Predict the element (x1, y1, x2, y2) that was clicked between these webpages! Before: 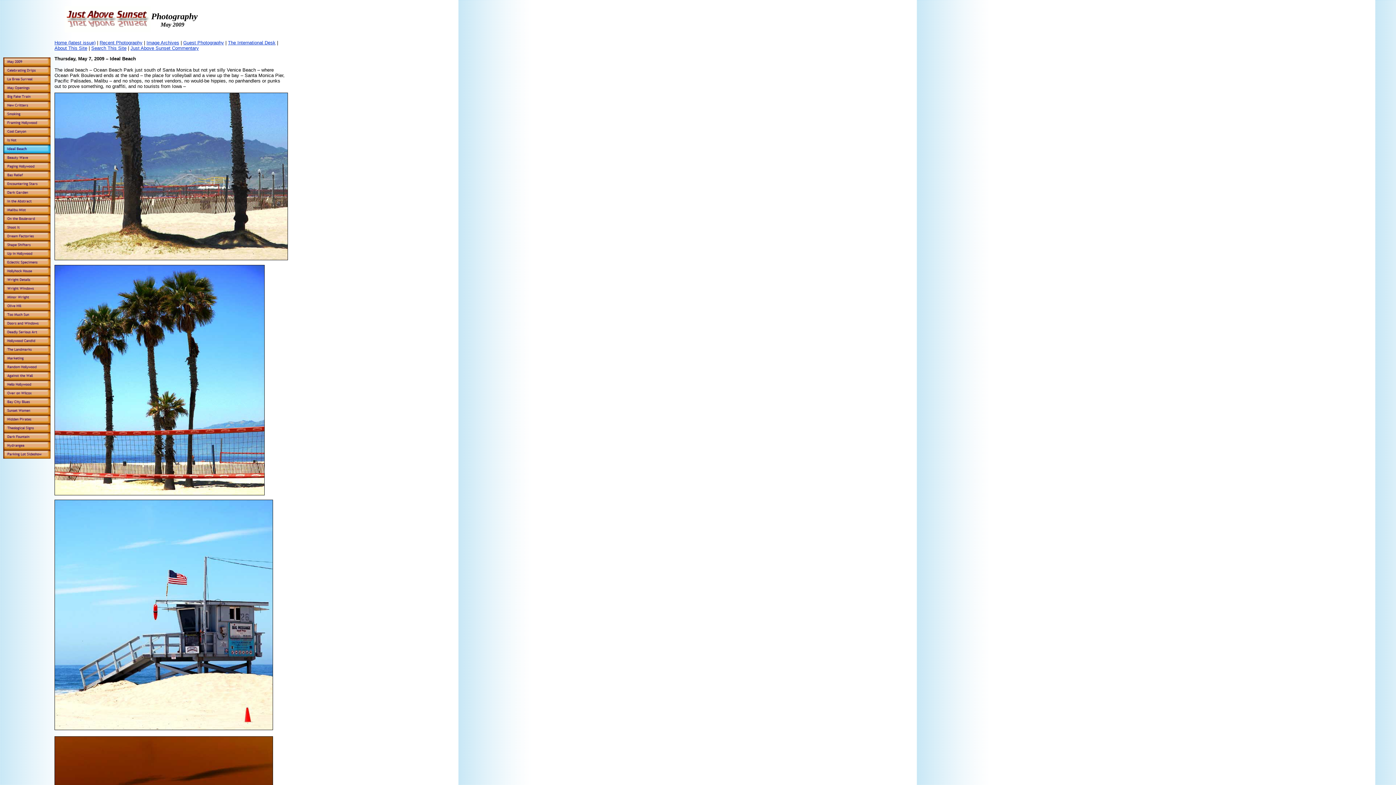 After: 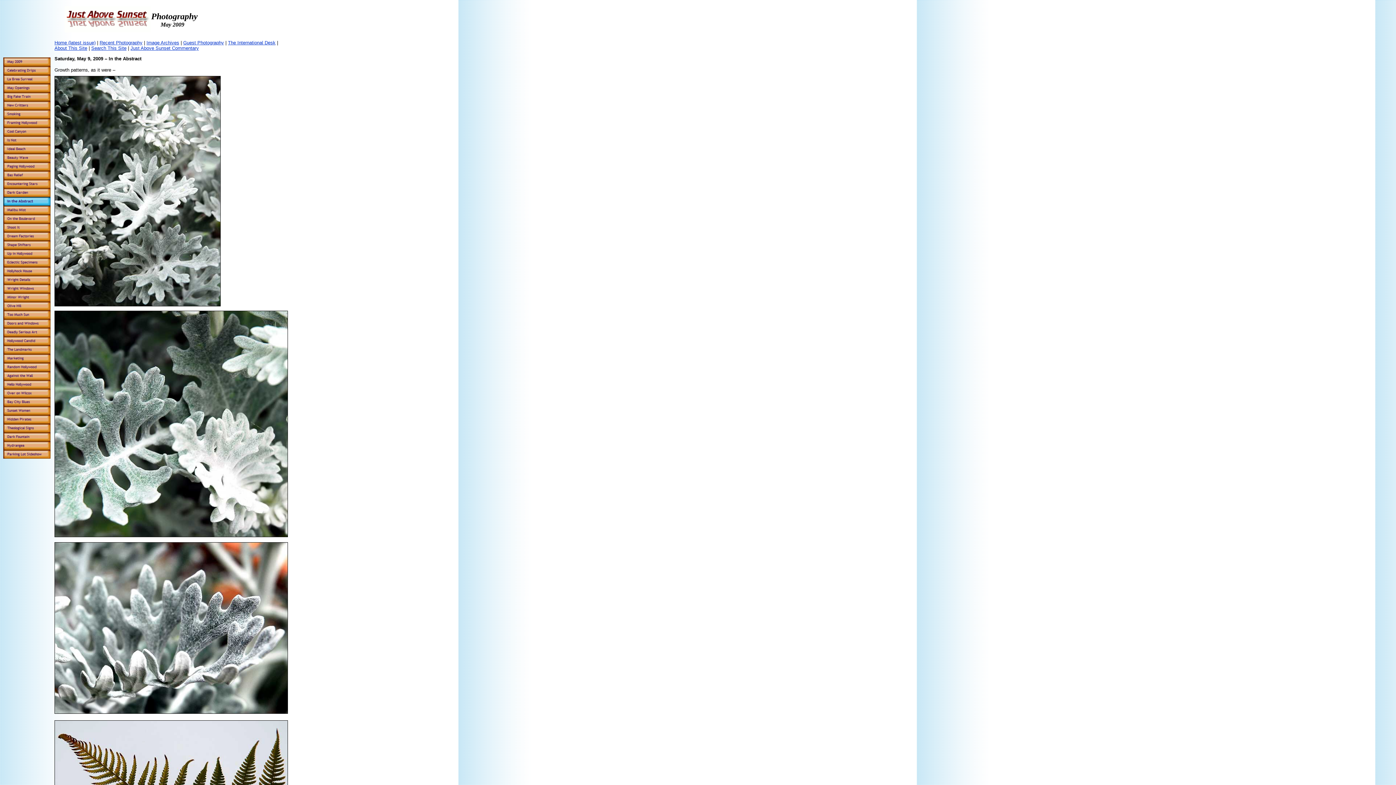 Action: bbox: (3, 200, 50, 206)